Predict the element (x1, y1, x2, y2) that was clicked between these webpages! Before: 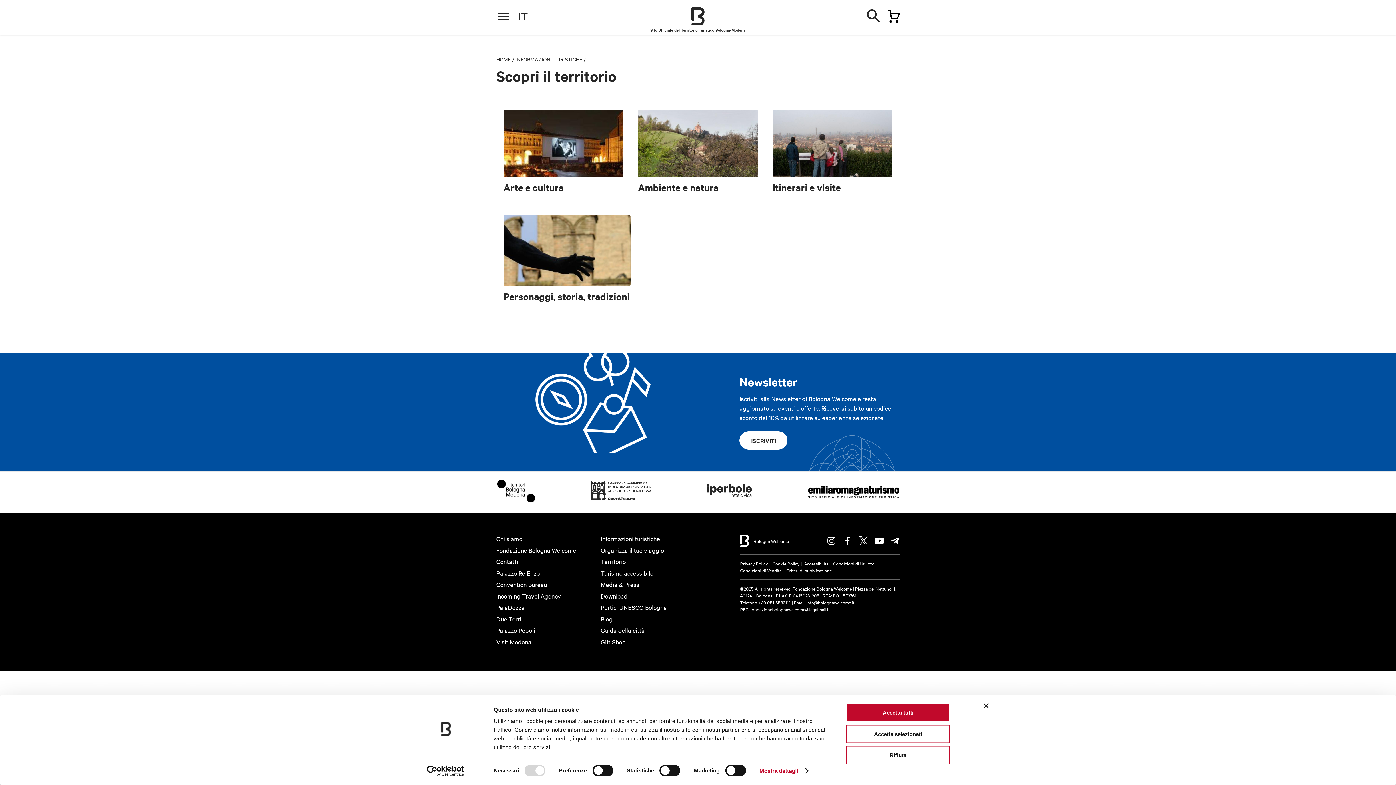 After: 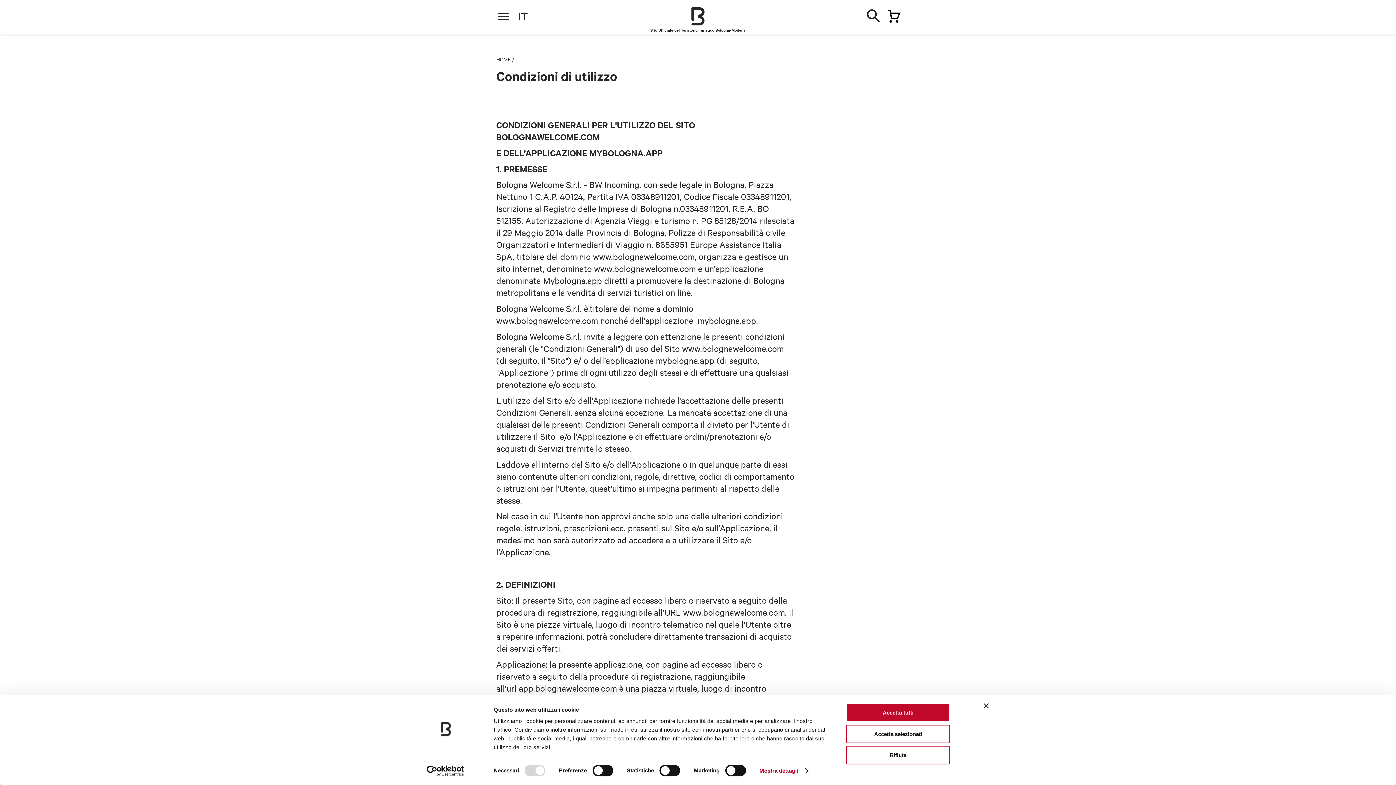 Action: label: Condizioni di Utilizzo bbox: (833, 560, 874, 566)